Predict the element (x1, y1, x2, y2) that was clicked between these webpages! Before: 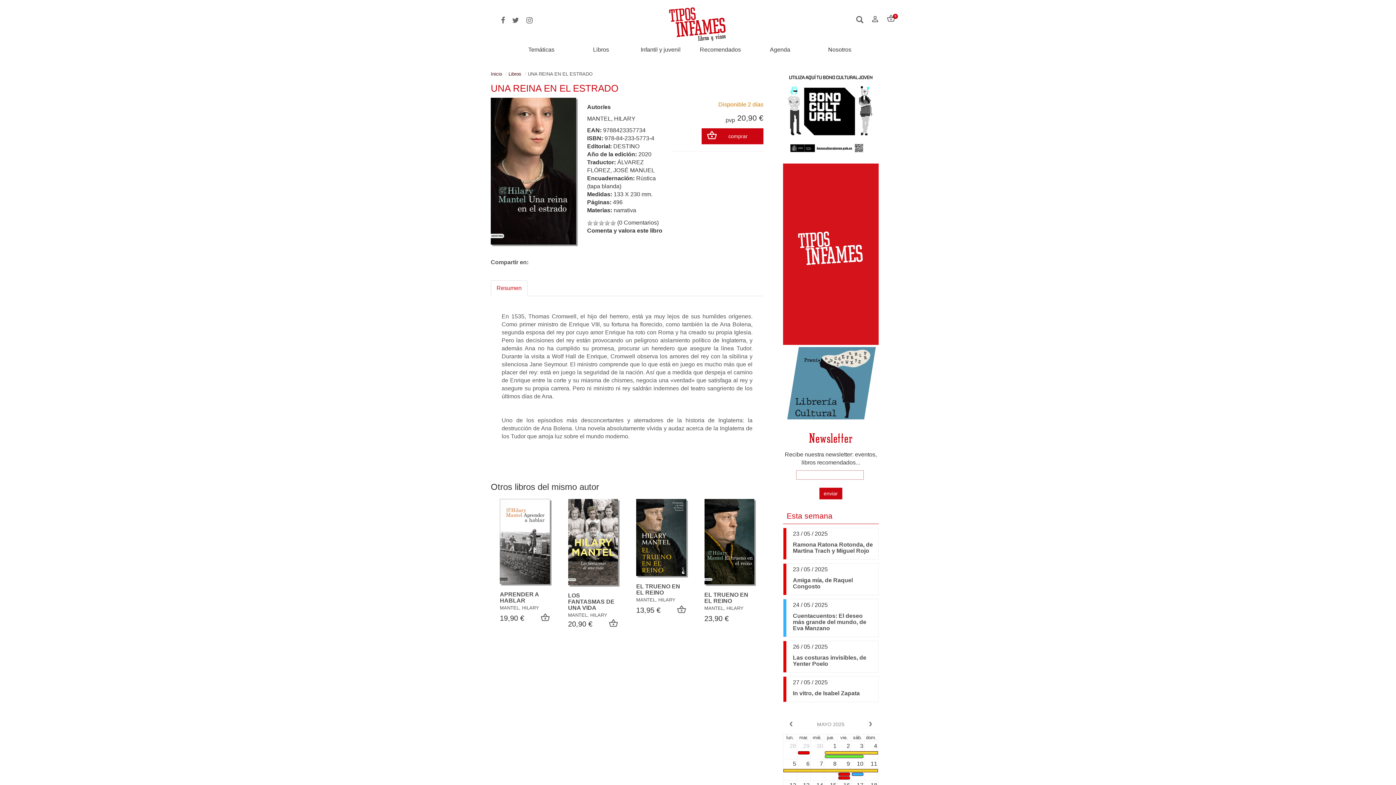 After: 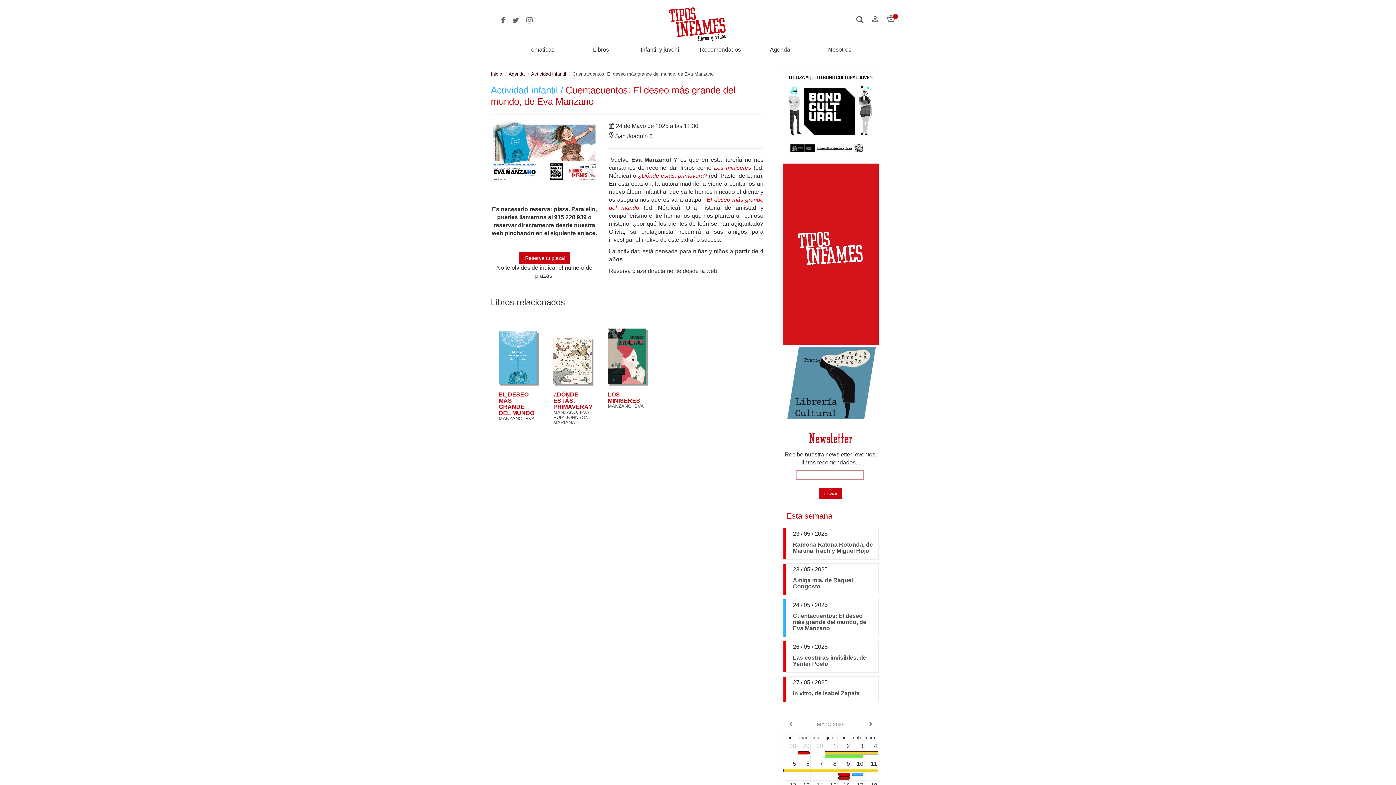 Action: bbox: (793, 613, 866, 631) label: Cuentacuentos: El deseo más grande del mundo, de Eva Manzano